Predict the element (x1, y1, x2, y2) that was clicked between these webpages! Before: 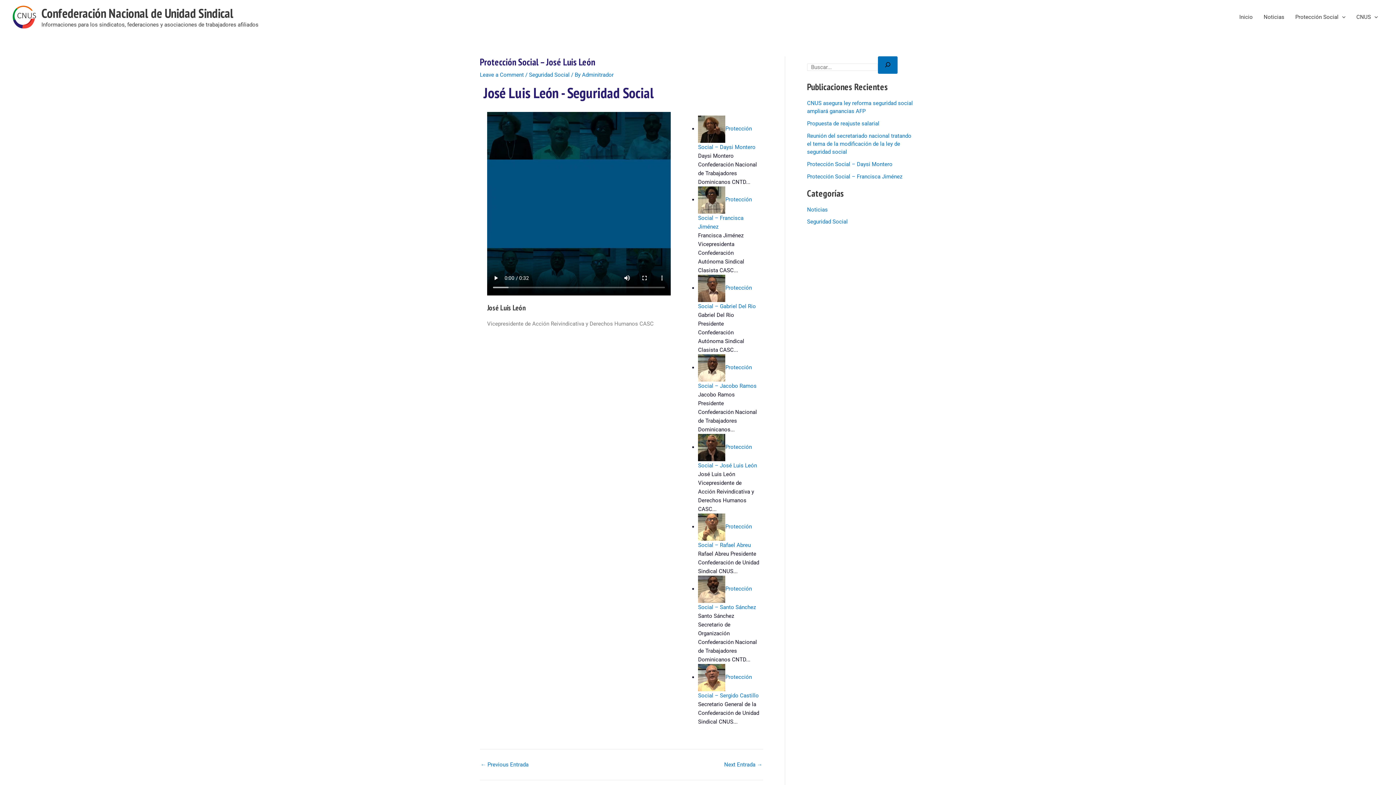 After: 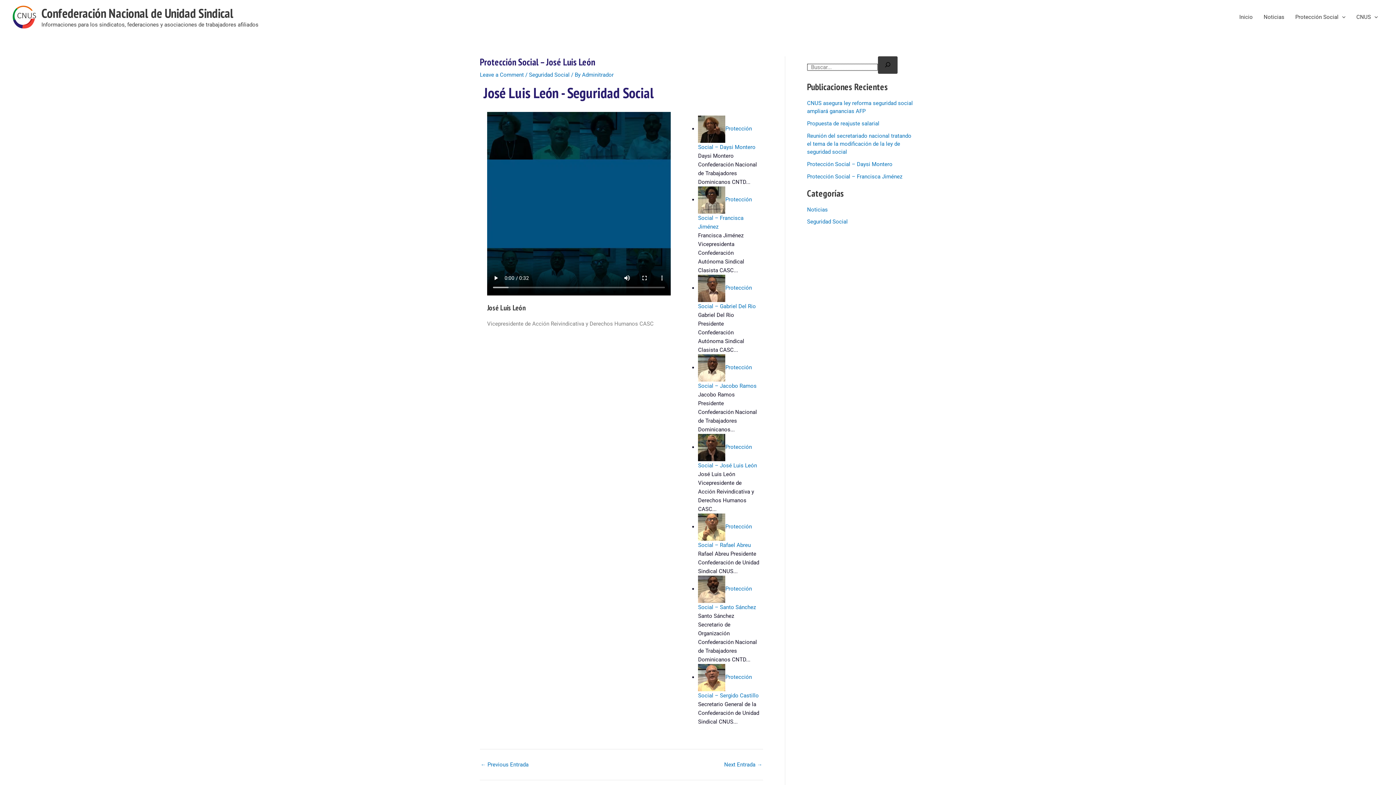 Action: bbox: (878, 56, 897, 73) label: Buscar